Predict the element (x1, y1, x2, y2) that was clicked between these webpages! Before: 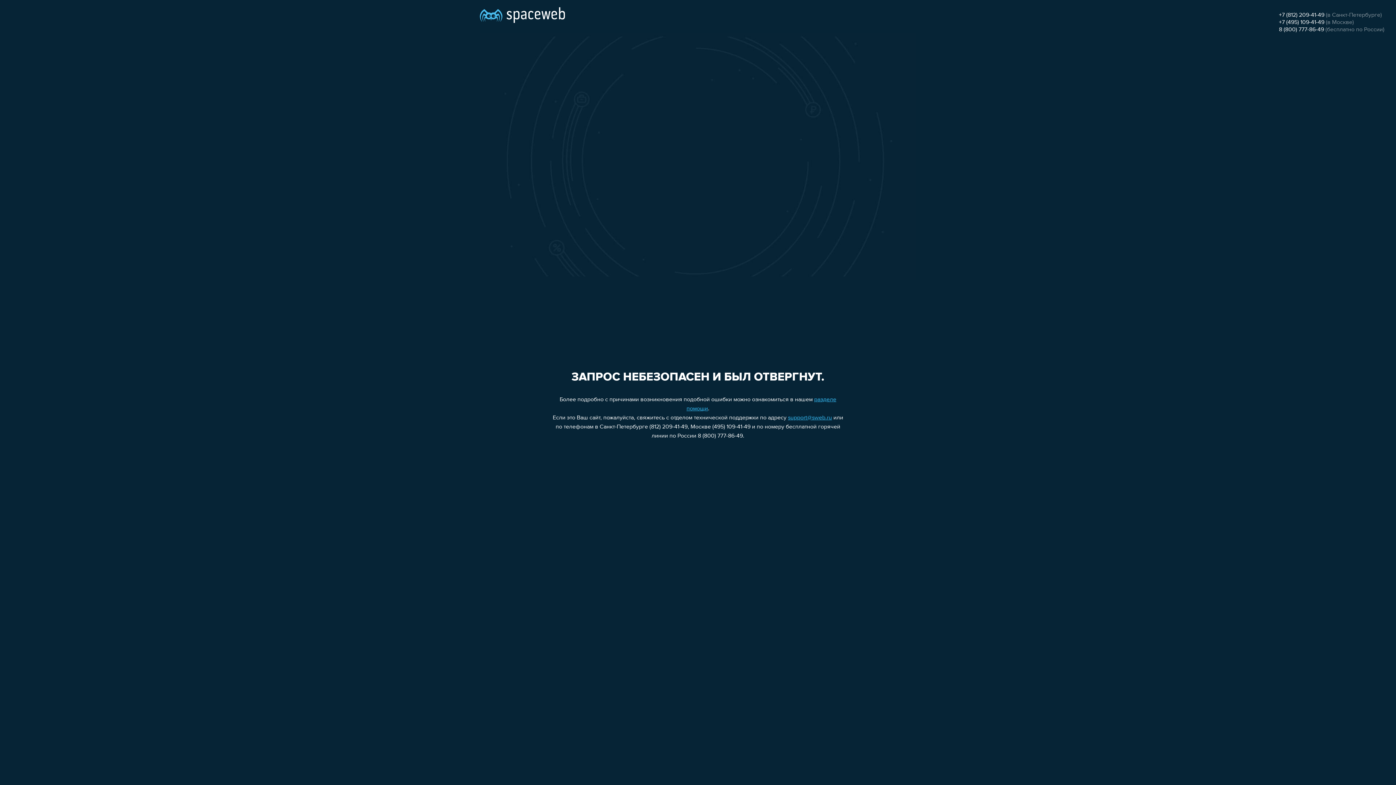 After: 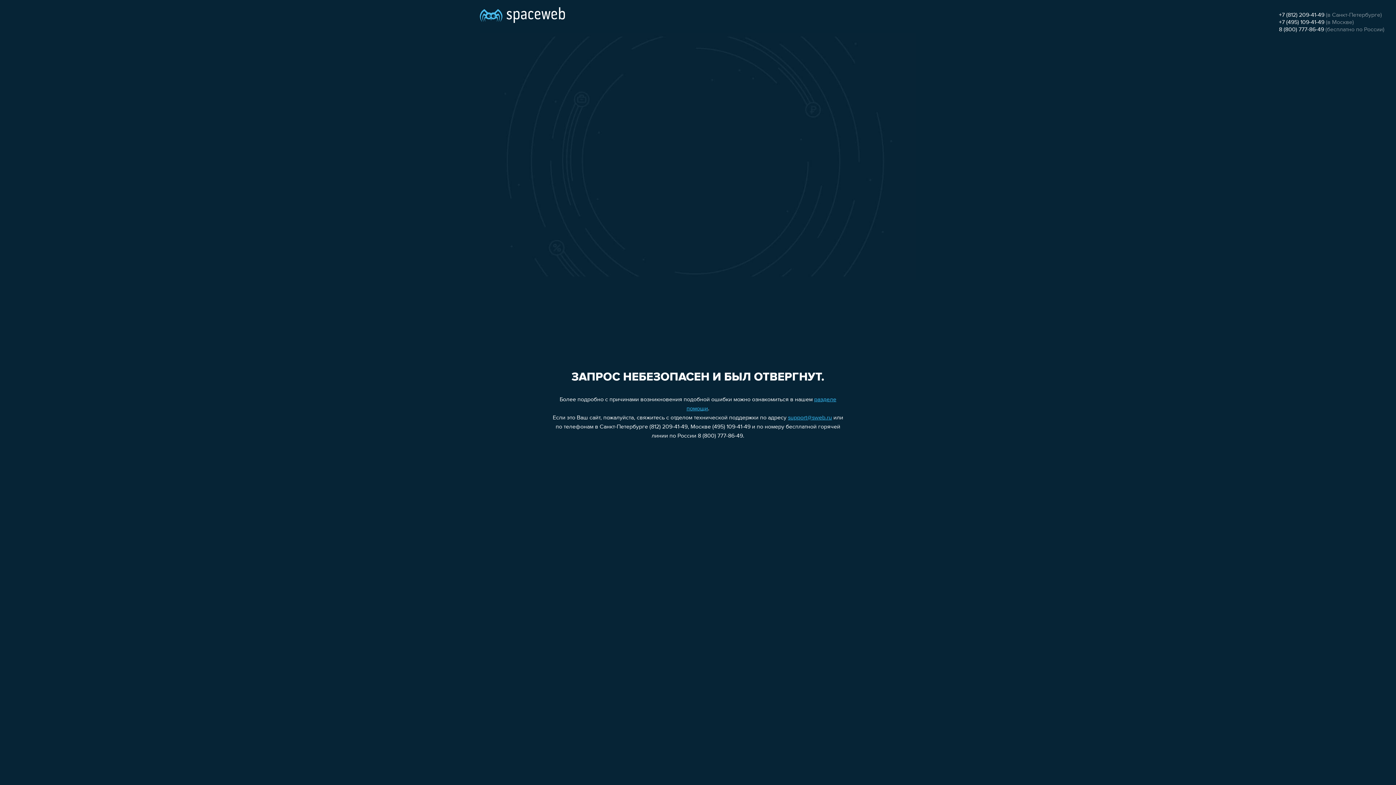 Action: label: +7 (812) 209-41-49 bbox: (1279, 12, 1324, 18)